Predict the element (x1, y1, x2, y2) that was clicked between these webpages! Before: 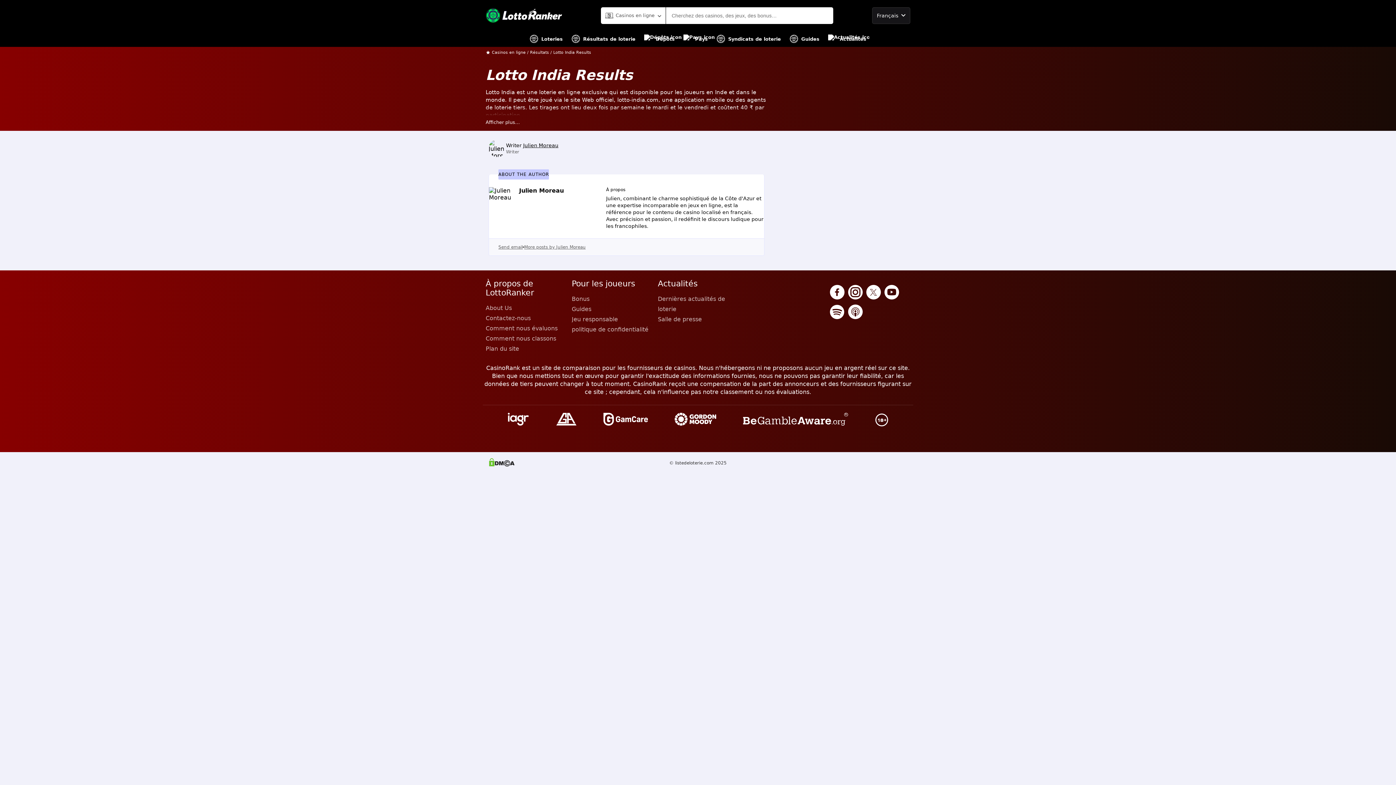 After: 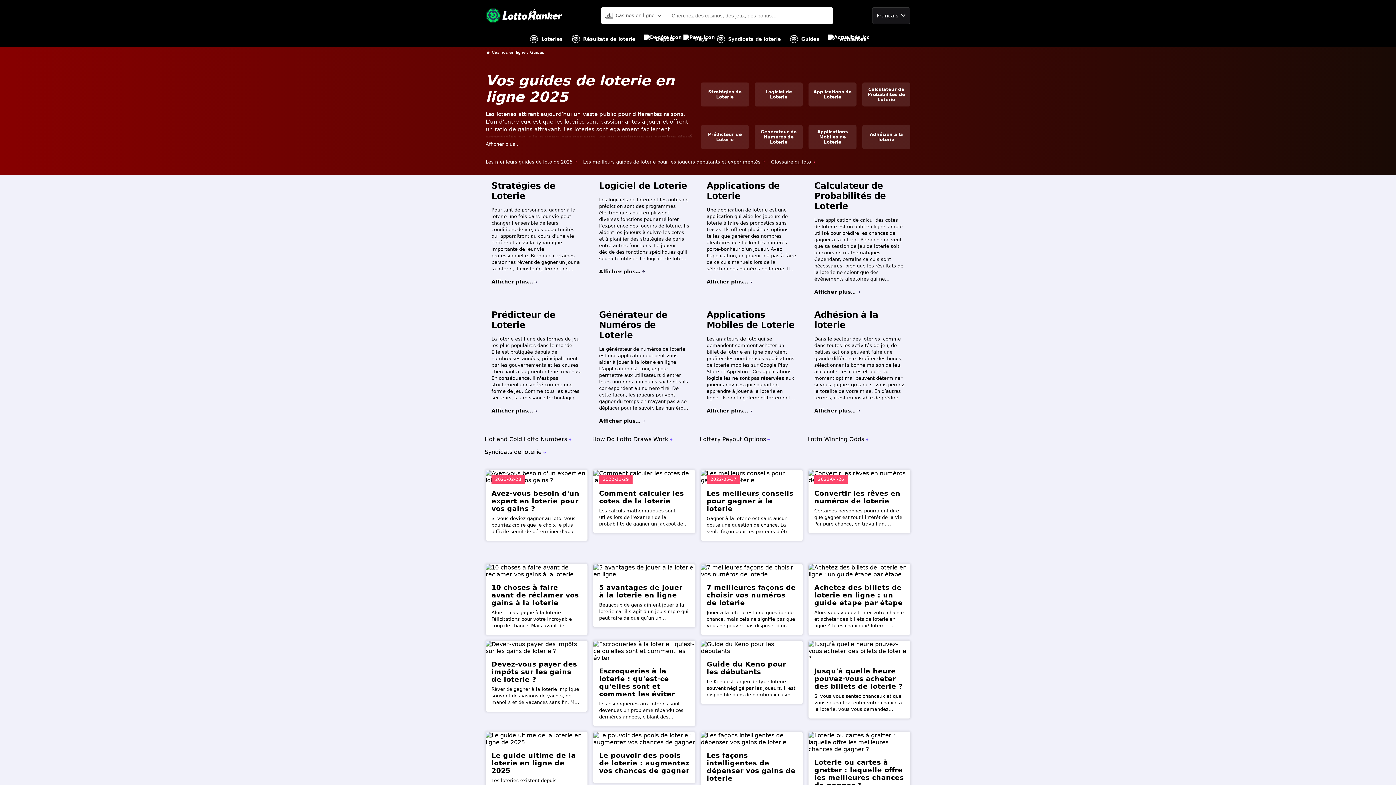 Action: bbox: (571, 304, 652, 314) label: Guides